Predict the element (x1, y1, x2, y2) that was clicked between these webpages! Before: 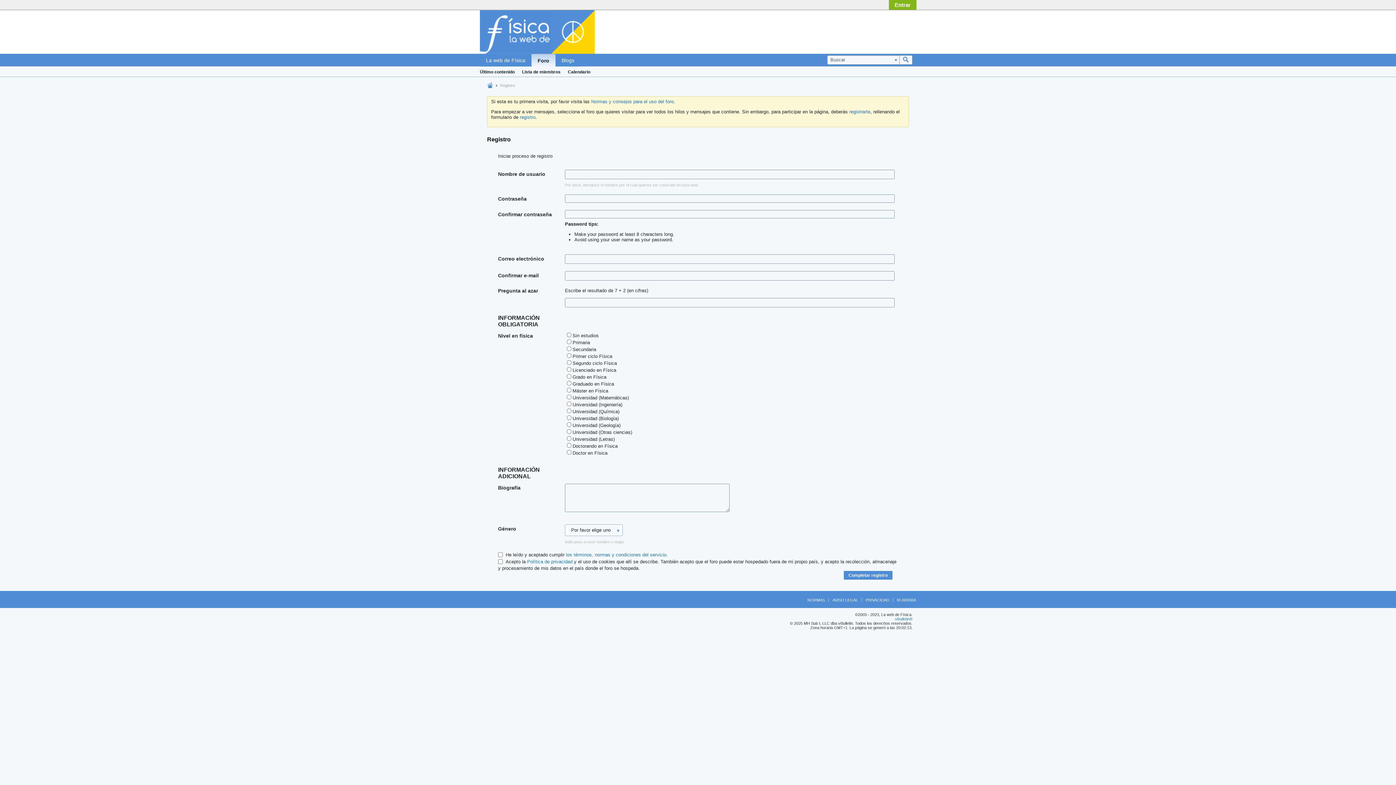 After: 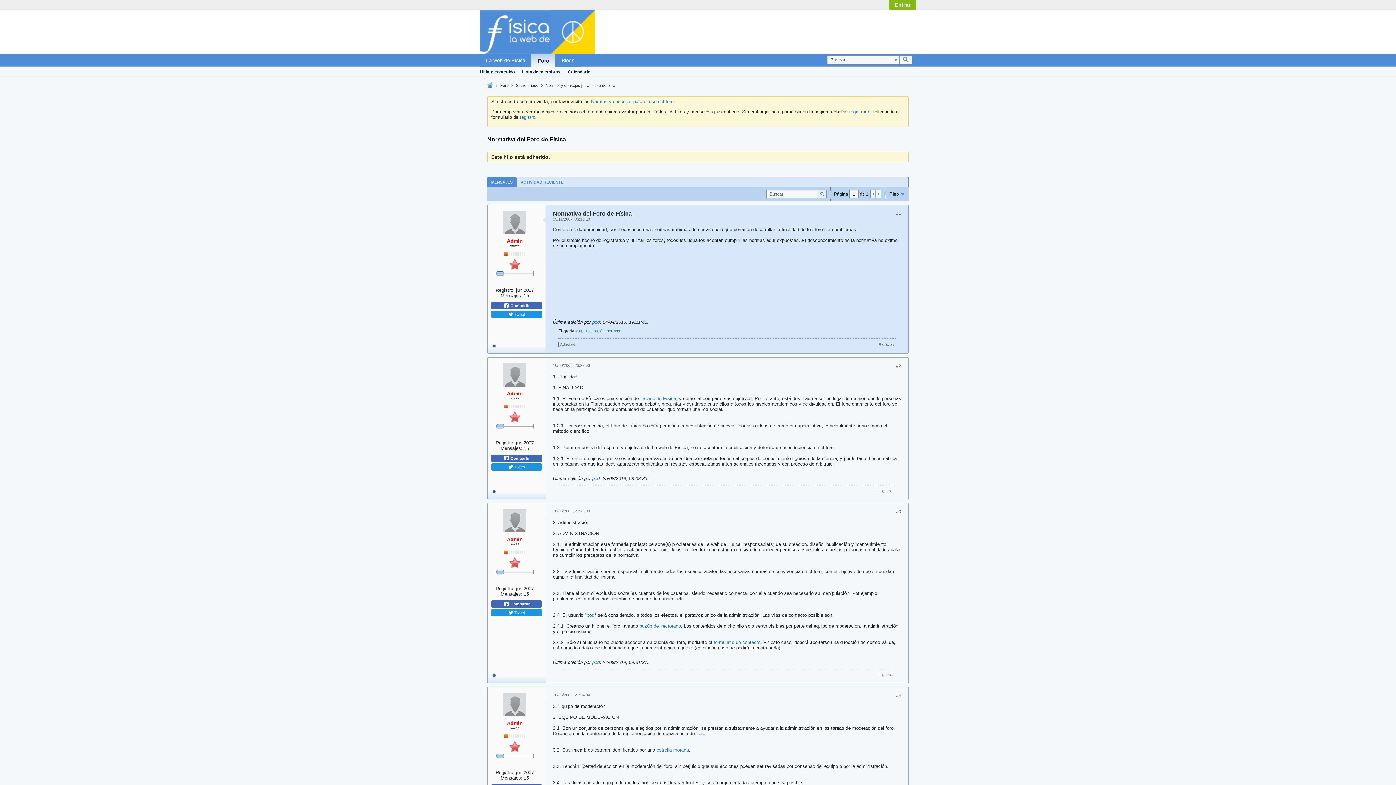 Action: bbox: (804, 598, 825, 602) label: NORMAS